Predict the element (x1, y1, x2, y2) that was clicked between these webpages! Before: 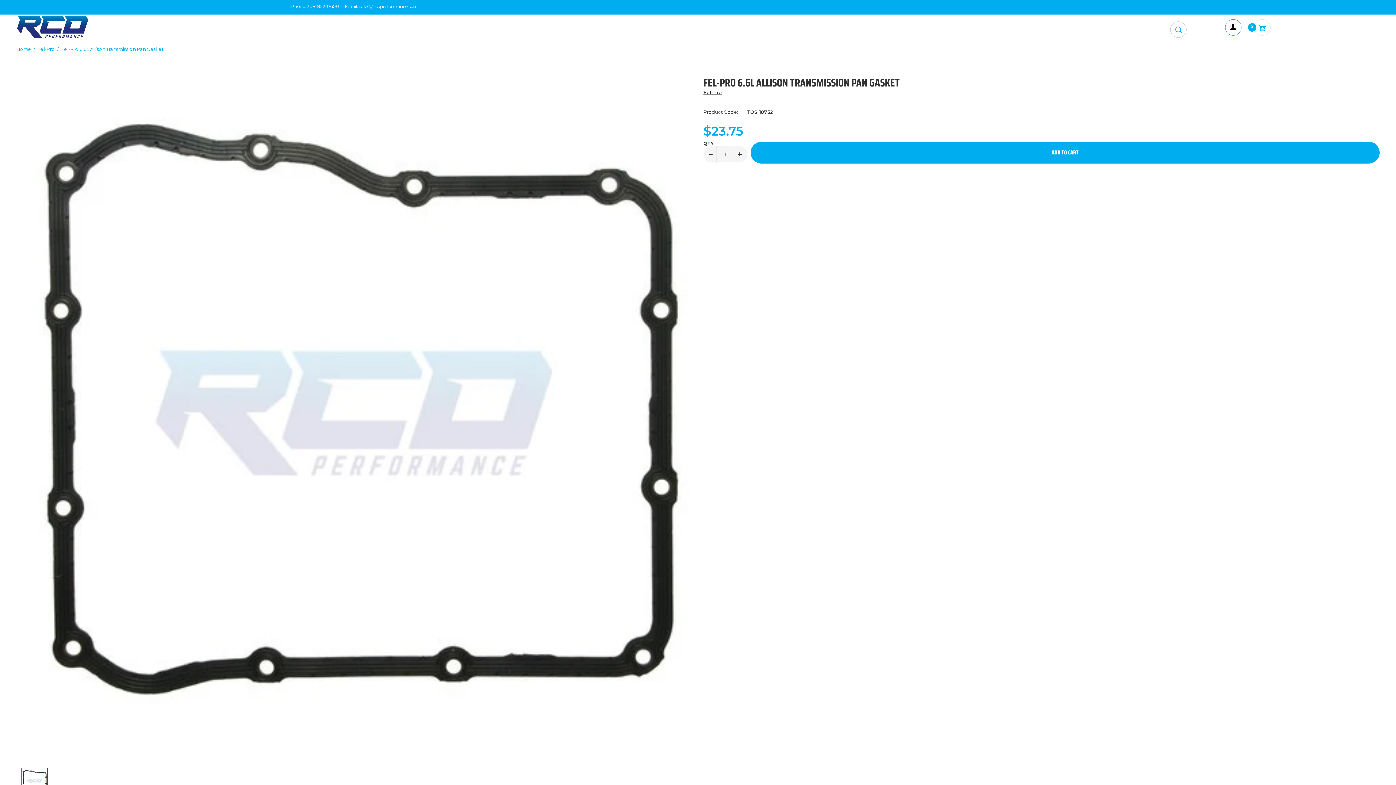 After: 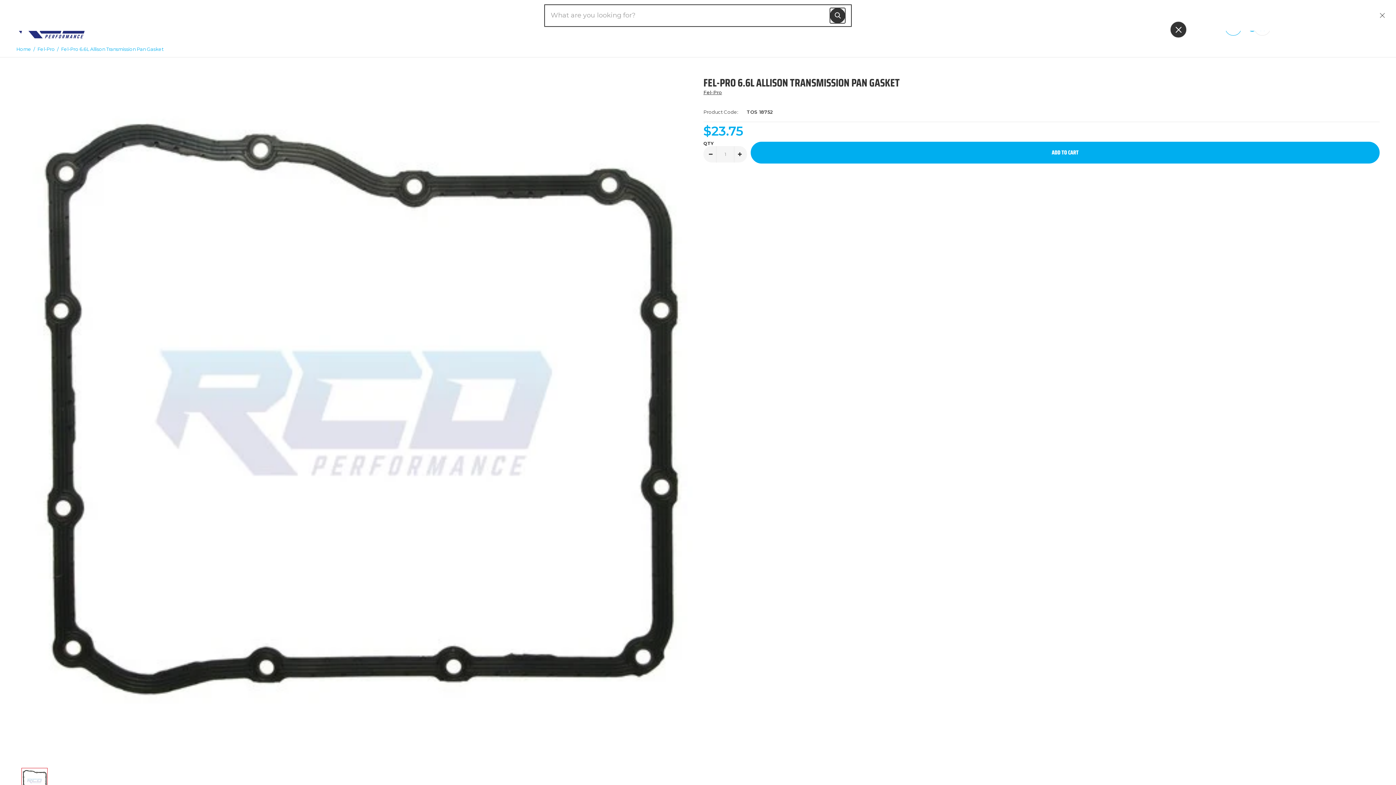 Action: bbox: (1170, 21, 1186, 37) label: Open sticky searchbox